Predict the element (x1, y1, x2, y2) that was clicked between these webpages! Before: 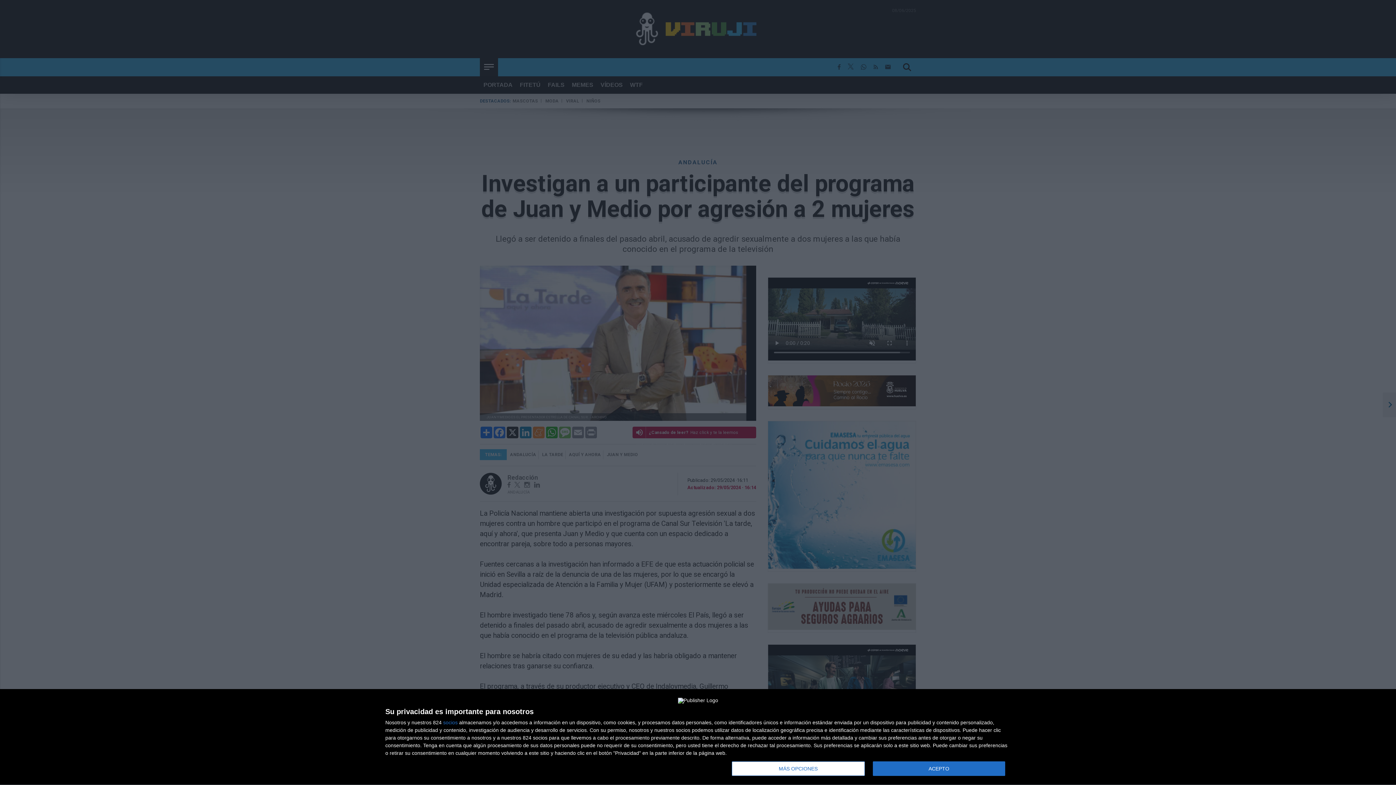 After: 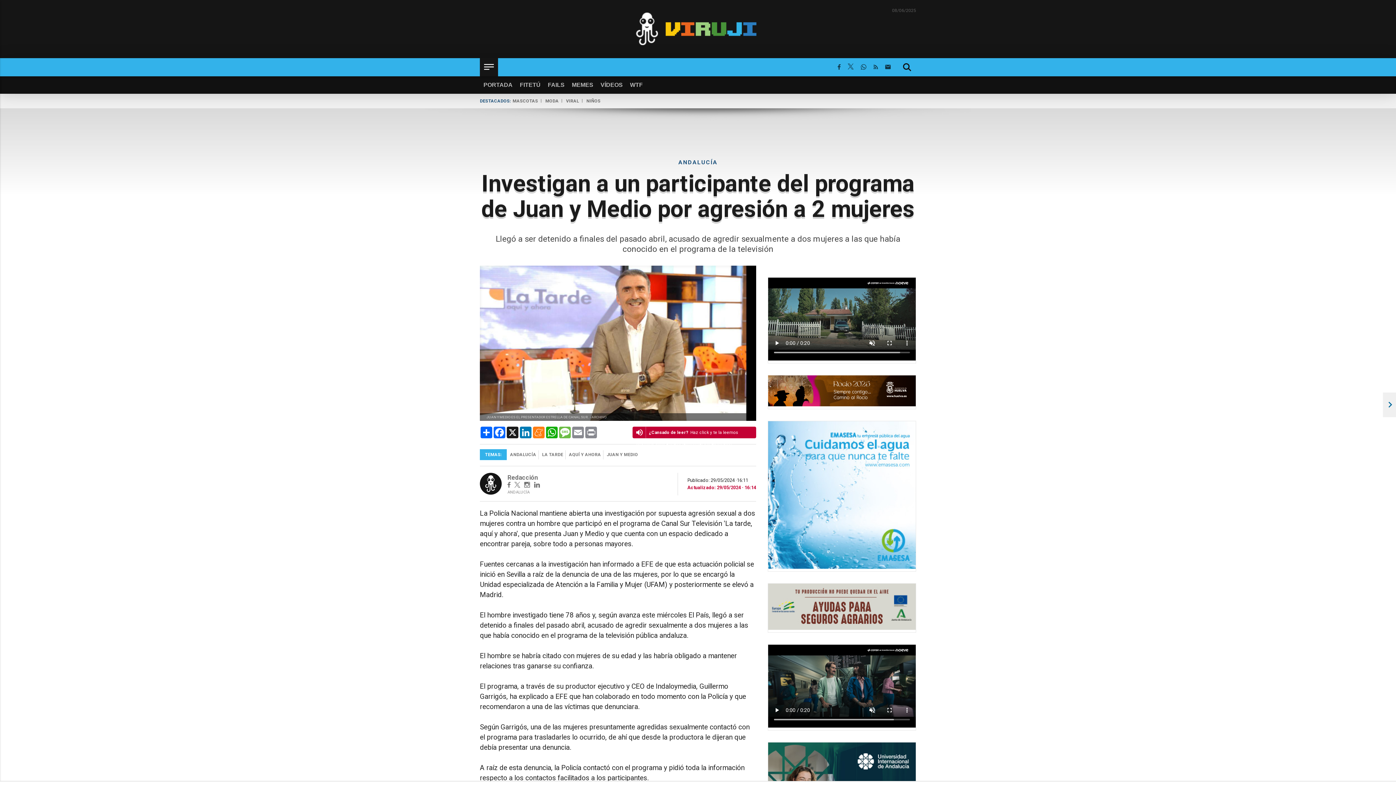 Action: bbox: (872, 761, 1005, 776) label: ACEPTO